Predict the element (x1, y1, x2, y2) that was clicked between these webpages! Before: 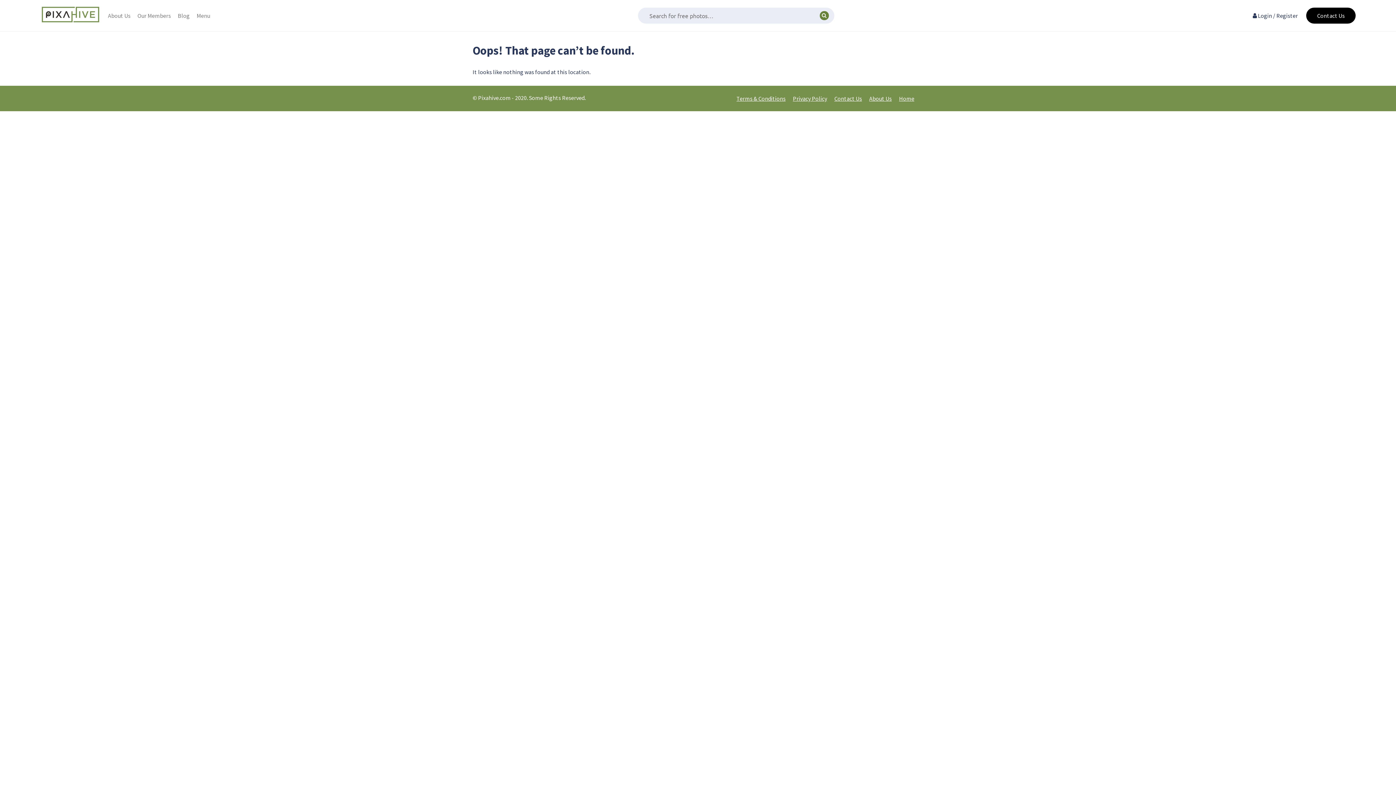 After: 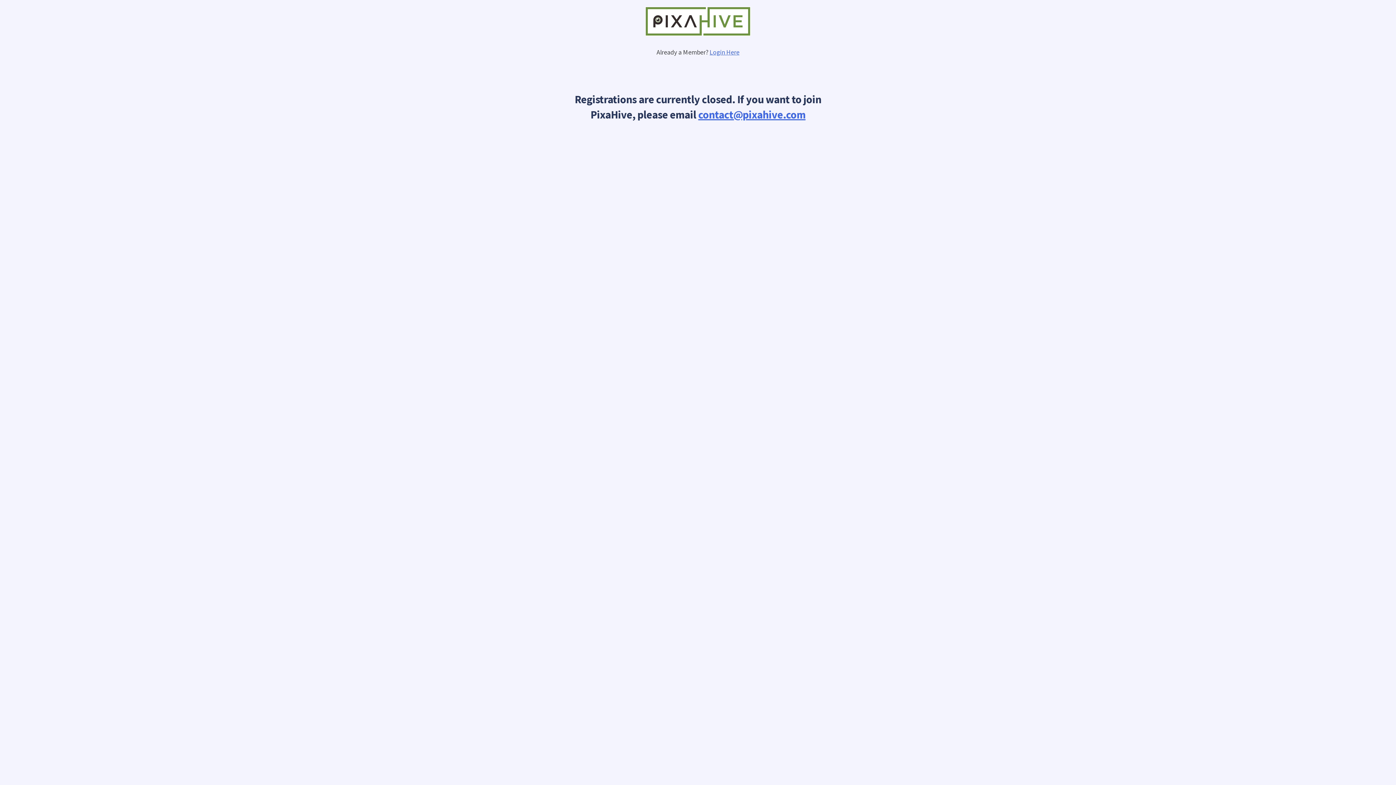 Action: bbox: (1250, 9, 1301, 22) label:  Login / Register